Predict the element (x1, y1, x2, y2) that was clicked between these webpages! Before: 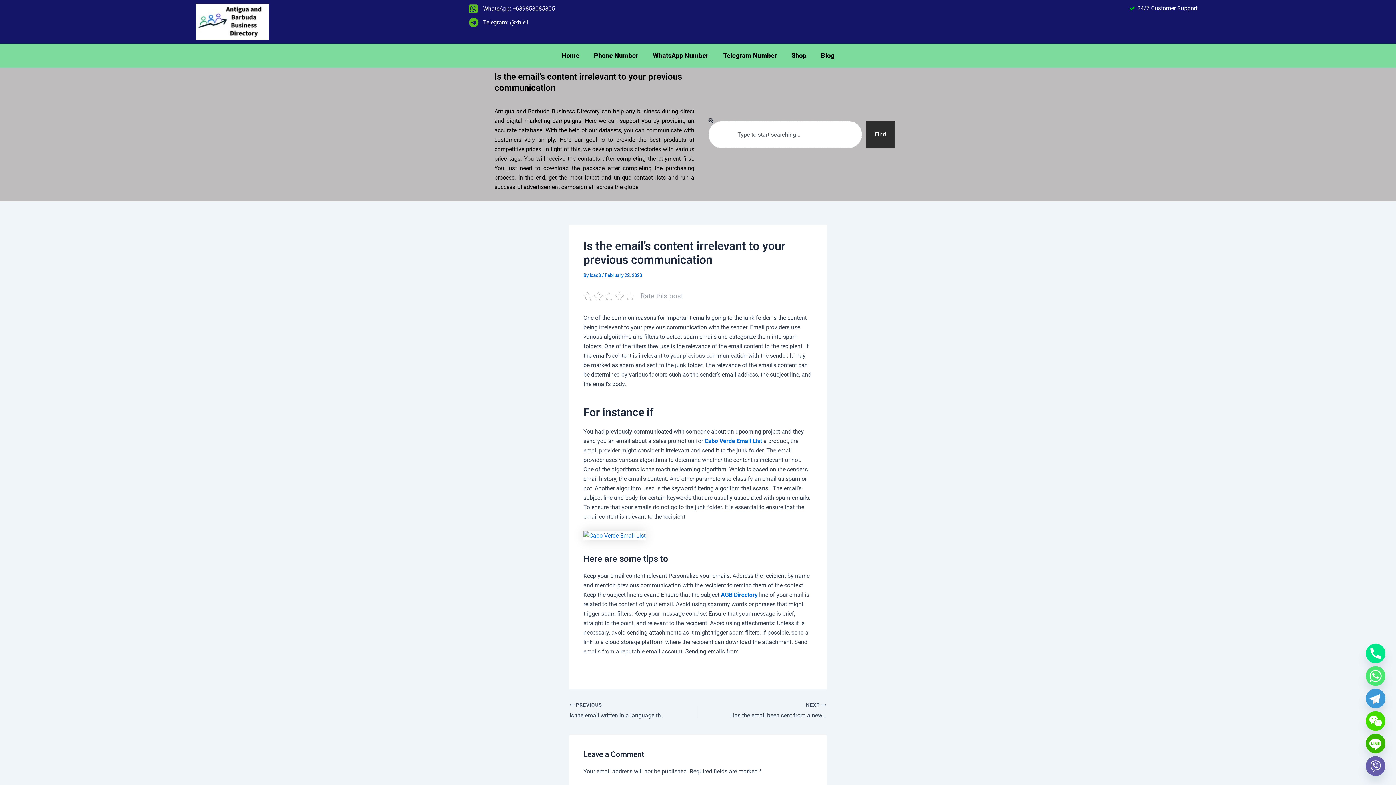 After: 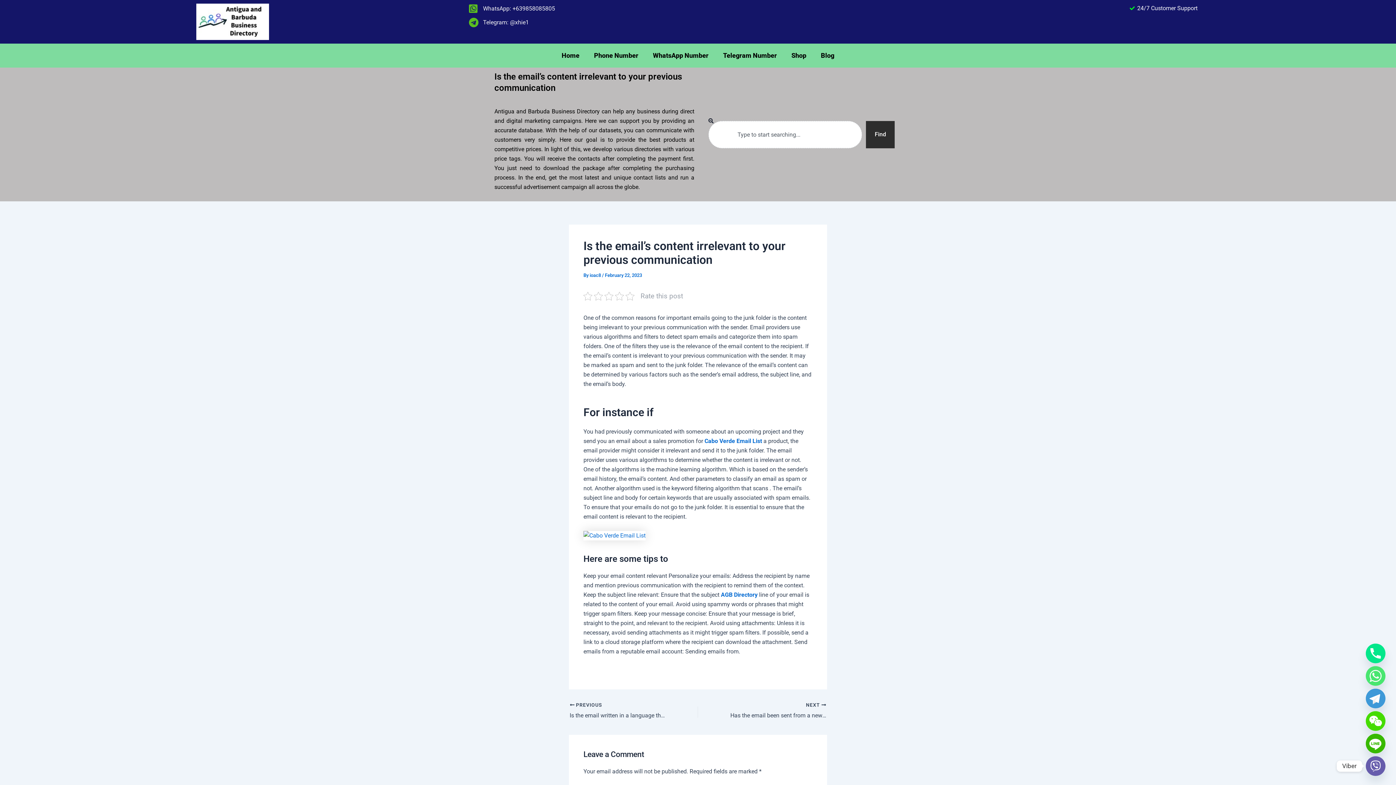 Action: bbox: (1366, 756, 1385, 776) label: Viber